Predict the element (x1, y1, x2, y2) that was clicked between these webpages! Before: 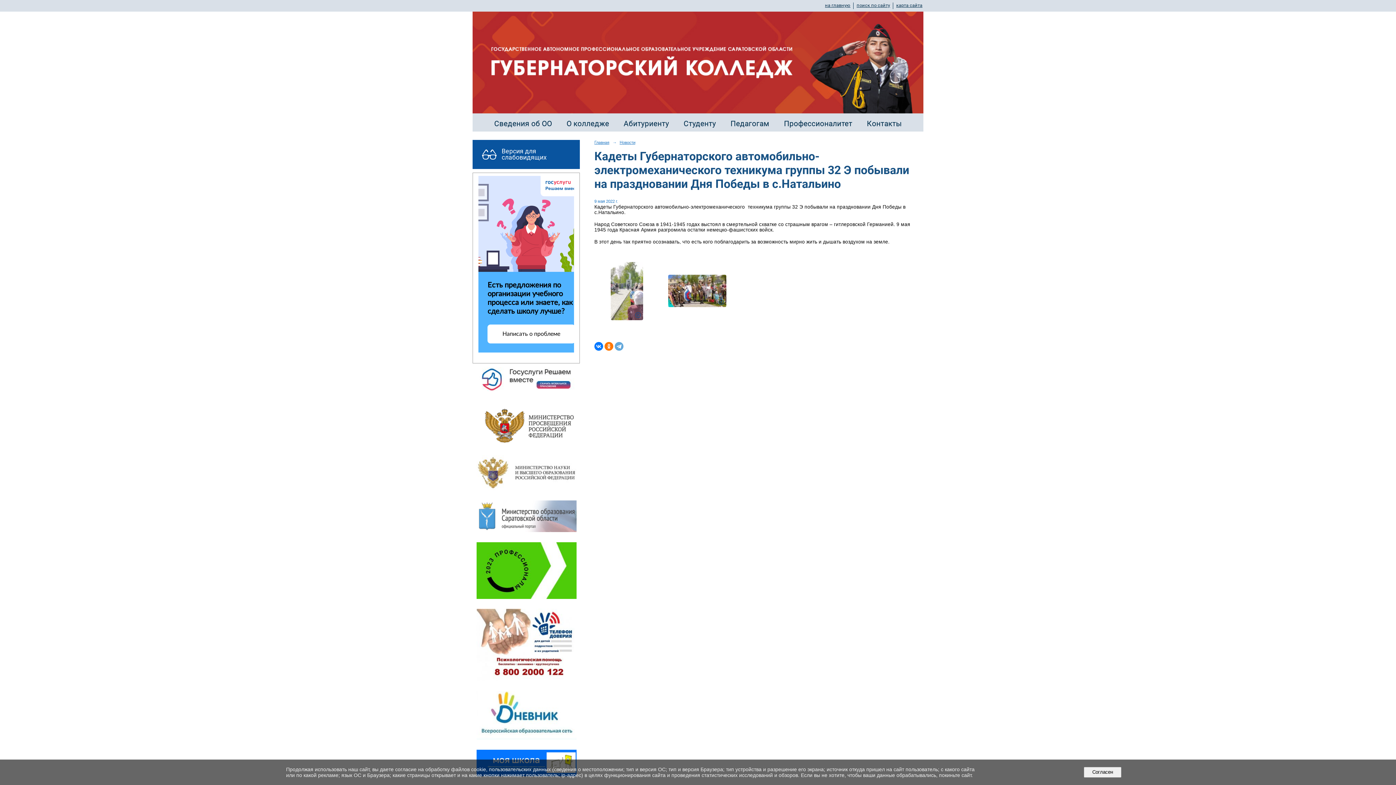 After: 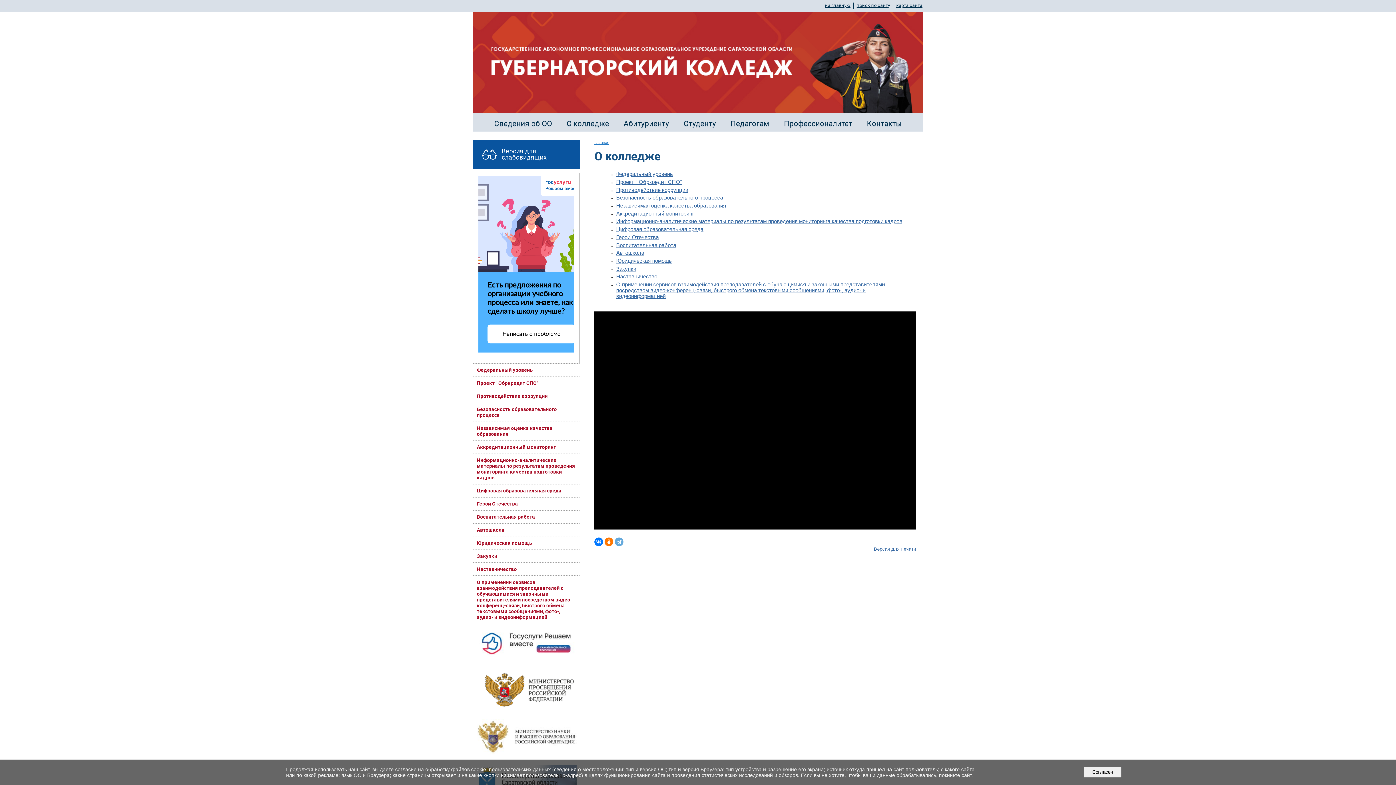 Action: label: О колледже bbox: (566, 119, 609, 128)